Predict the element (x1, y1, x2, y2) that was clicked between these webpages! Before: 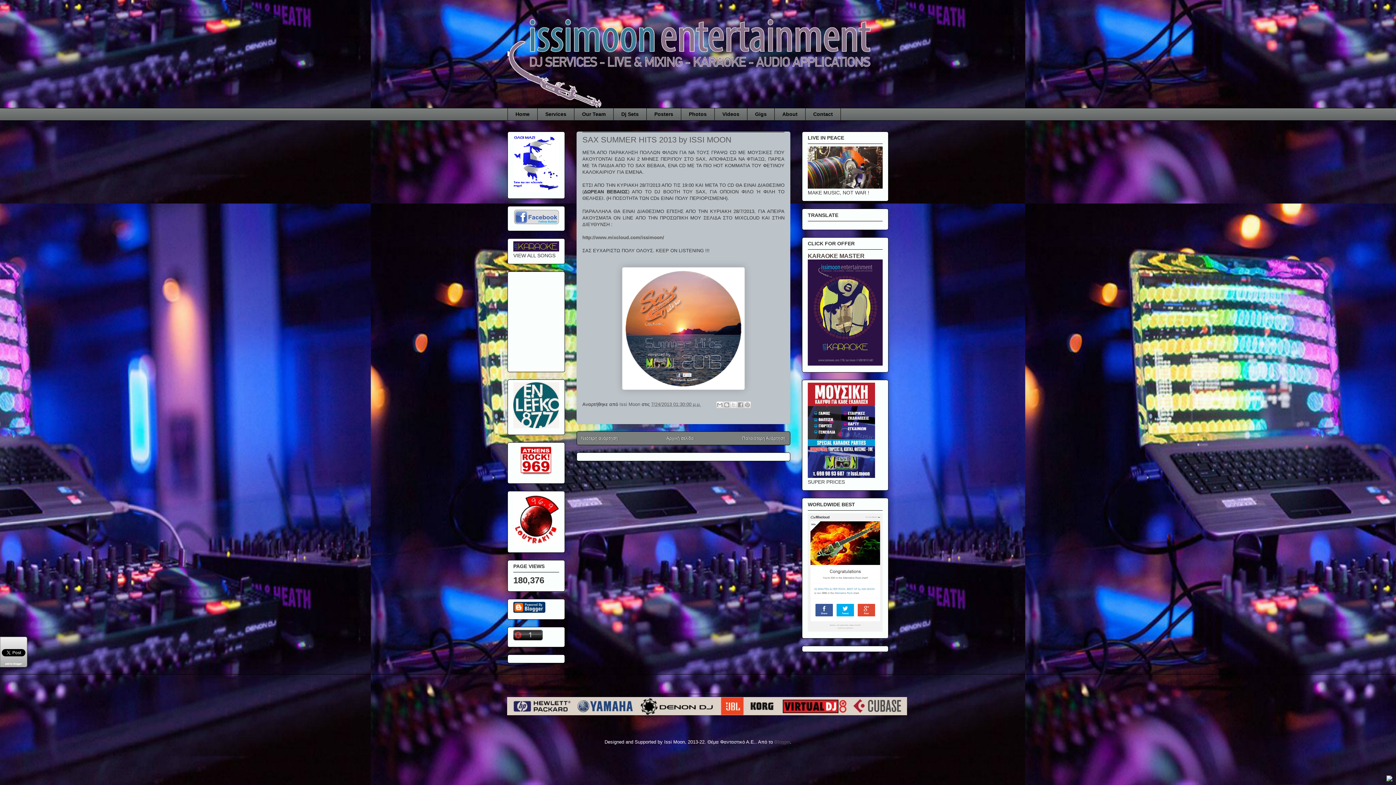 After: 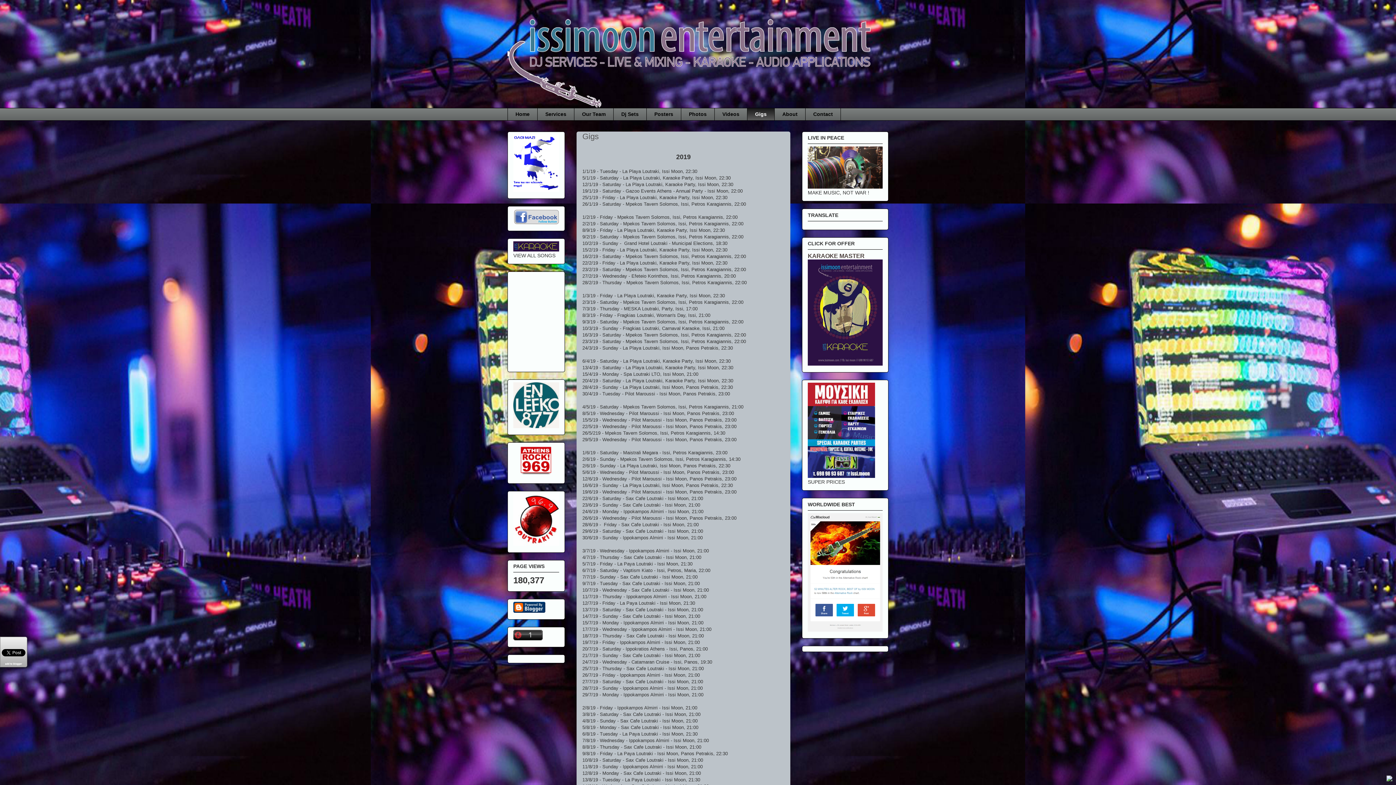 Action: label: Gigs bbox: (747, 108, 774, 120)